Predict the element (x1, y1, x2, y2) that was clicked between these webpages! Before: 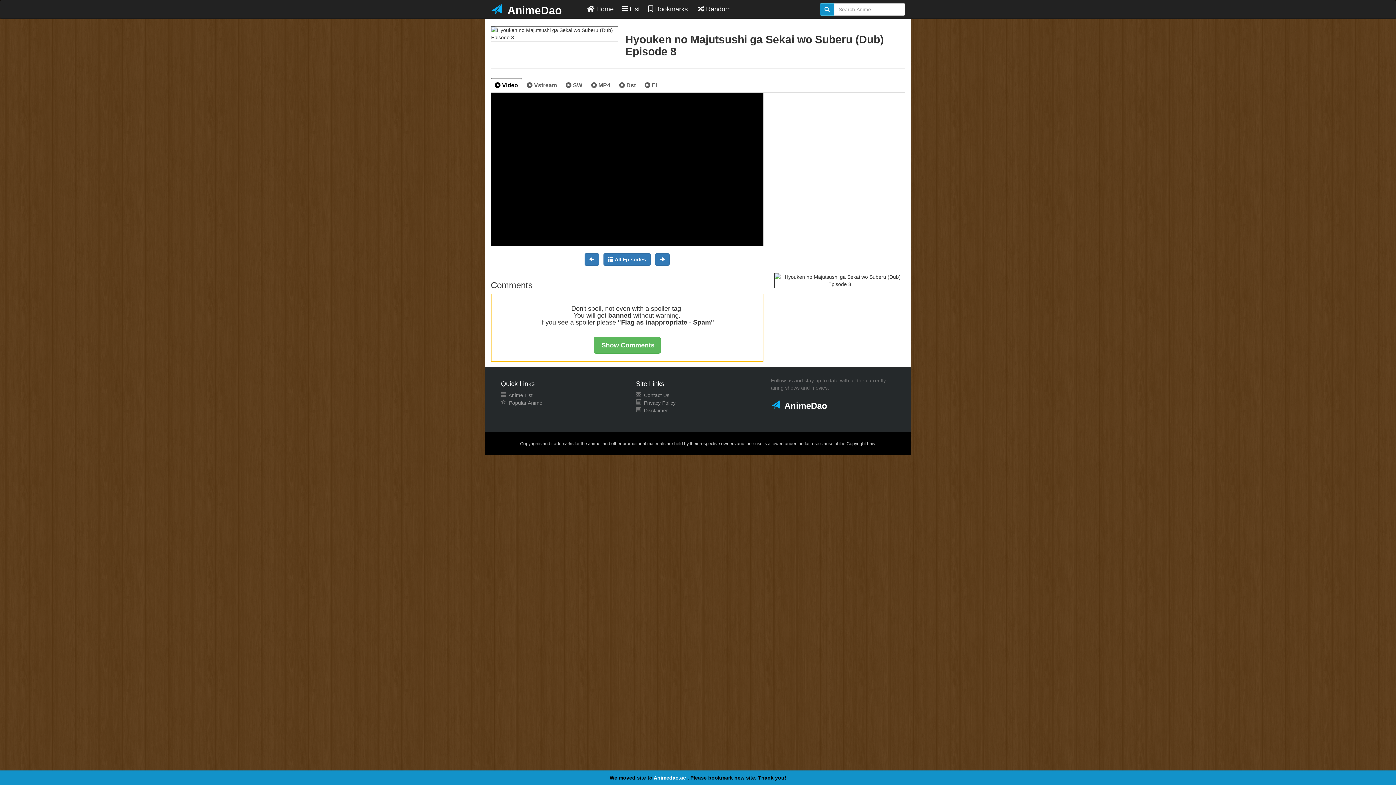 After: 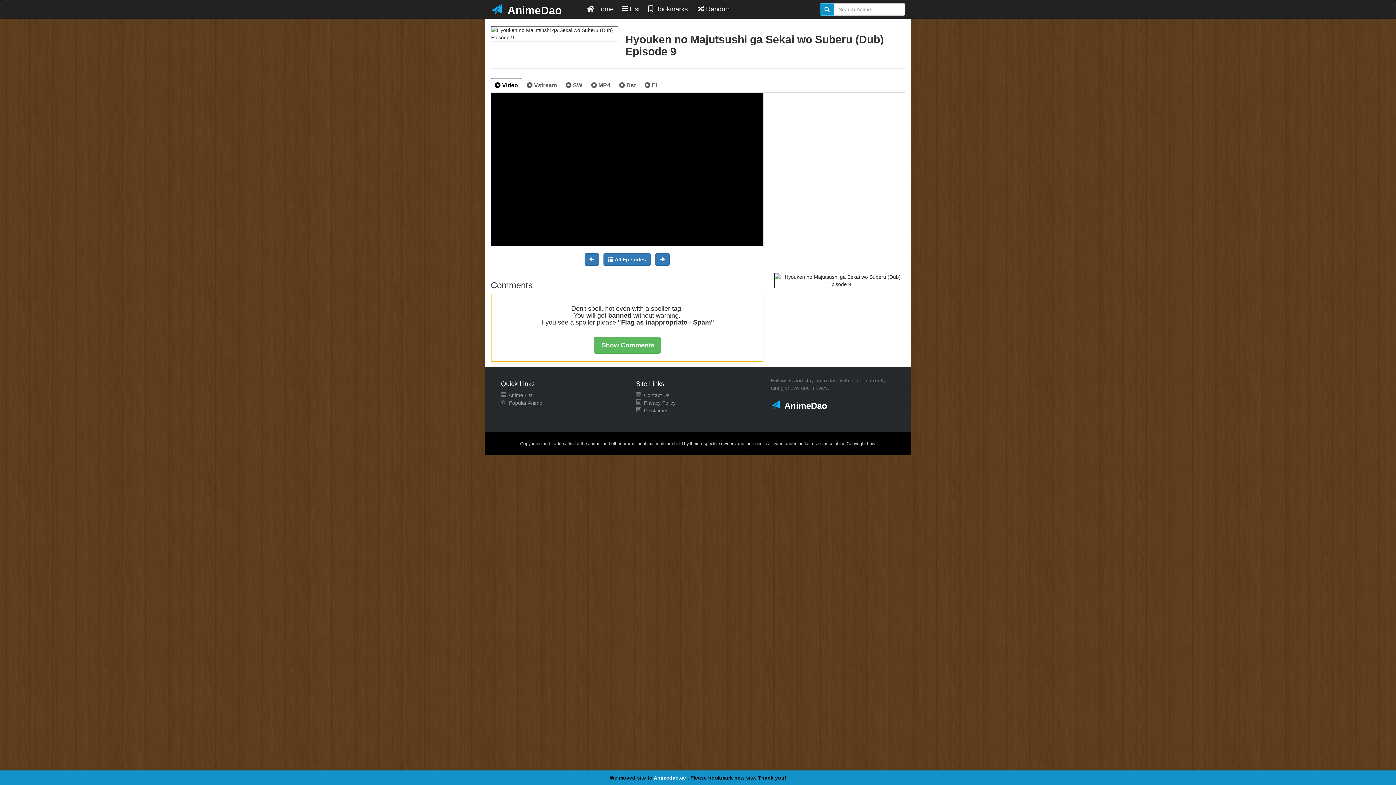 Action: bbox: (655, 256, 669, 262)